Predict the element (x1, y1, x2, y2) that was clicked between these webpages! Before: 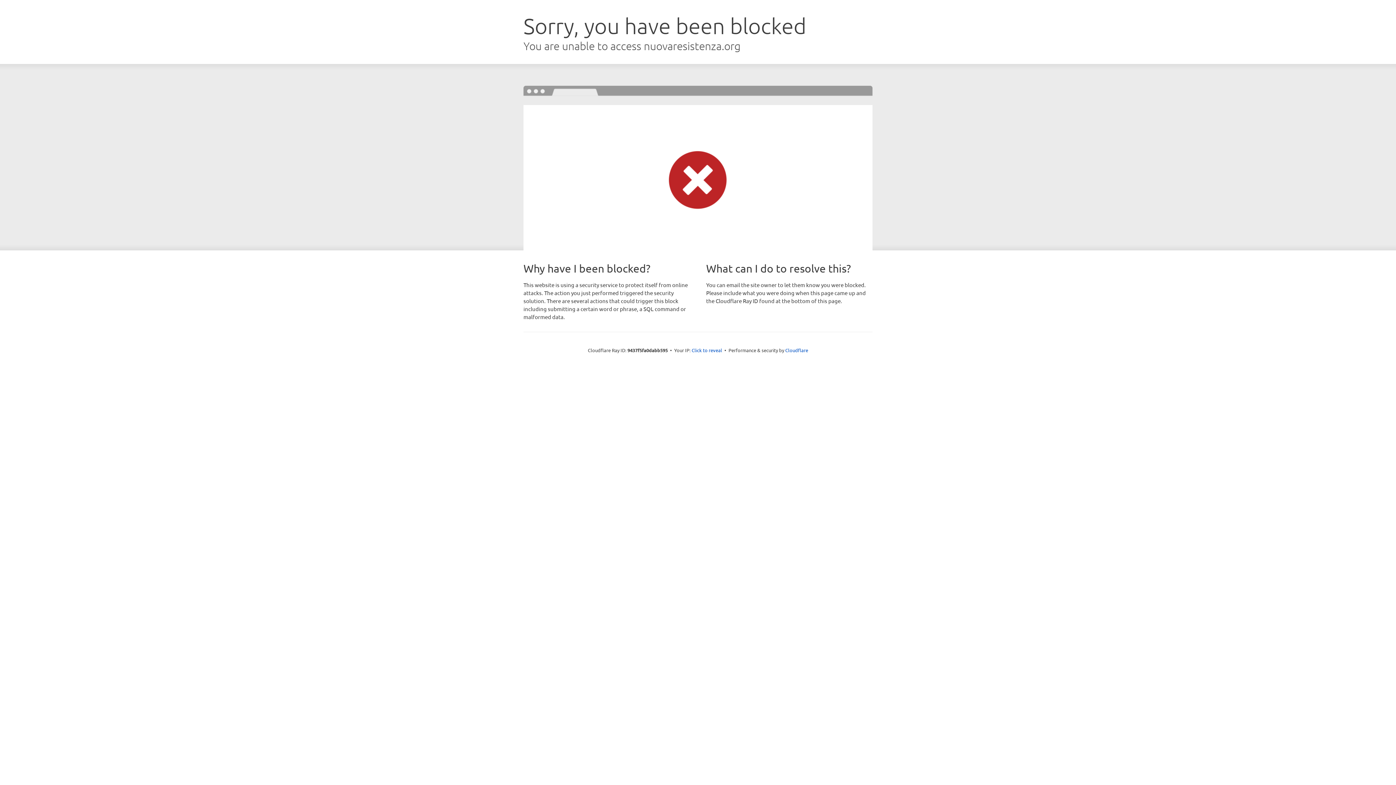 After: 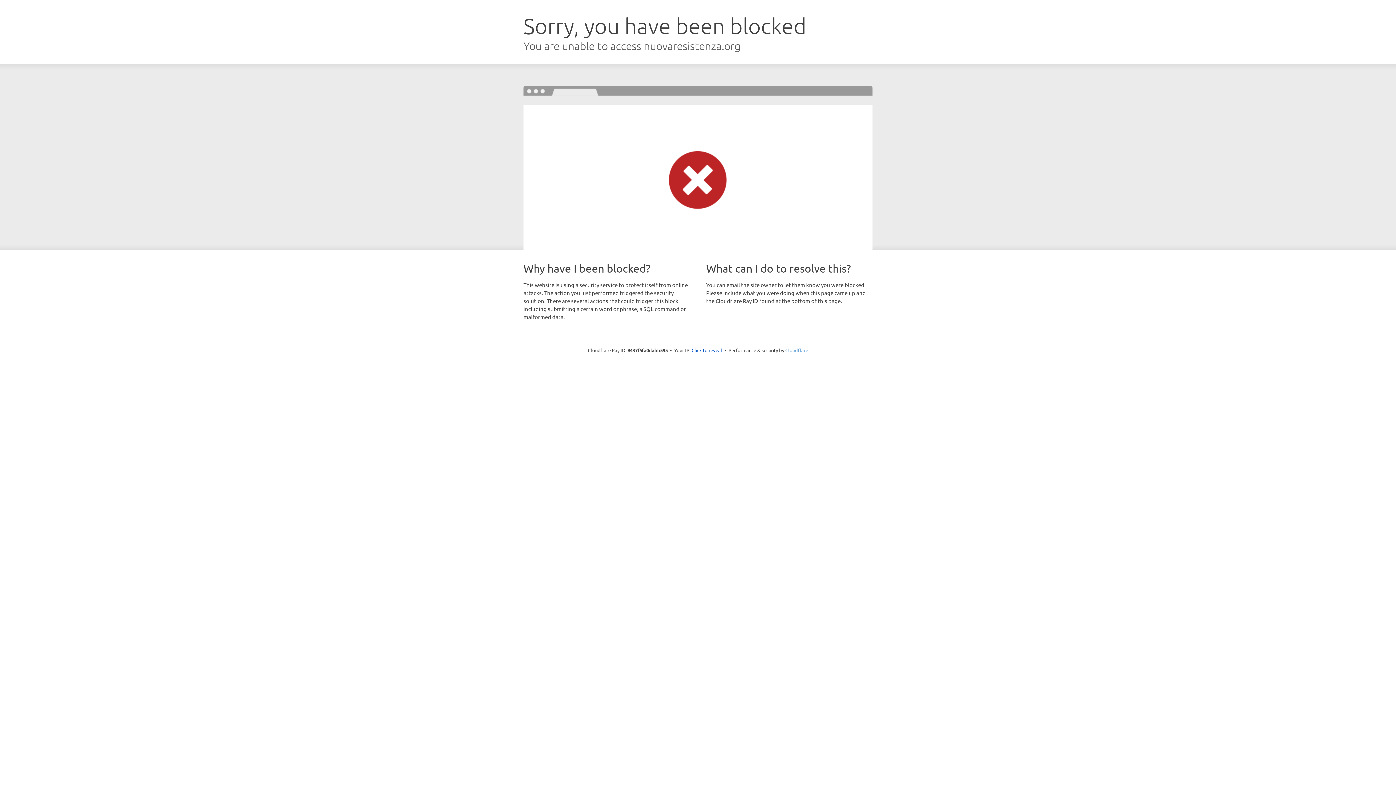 Action: bbox: (785, 347, 808, 353) label: Cloudflare